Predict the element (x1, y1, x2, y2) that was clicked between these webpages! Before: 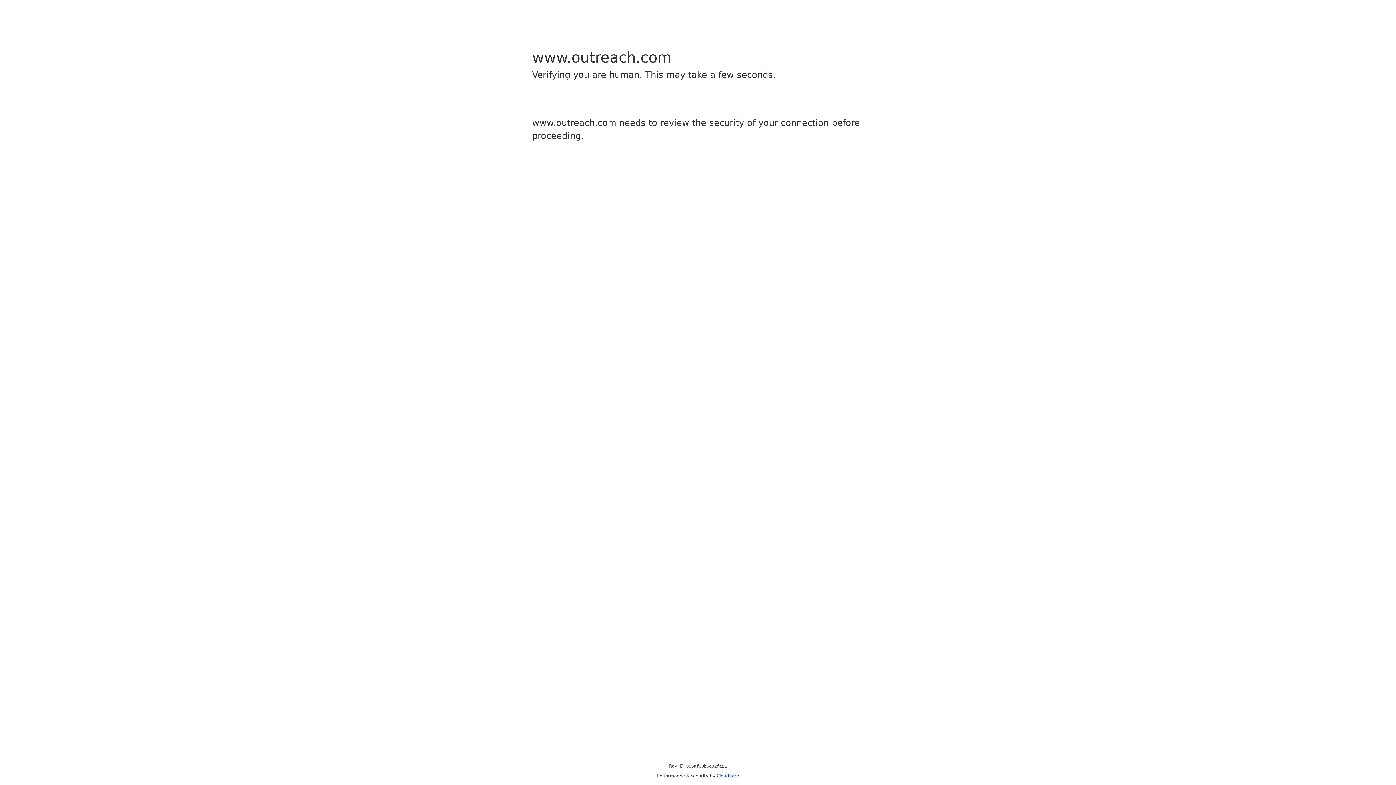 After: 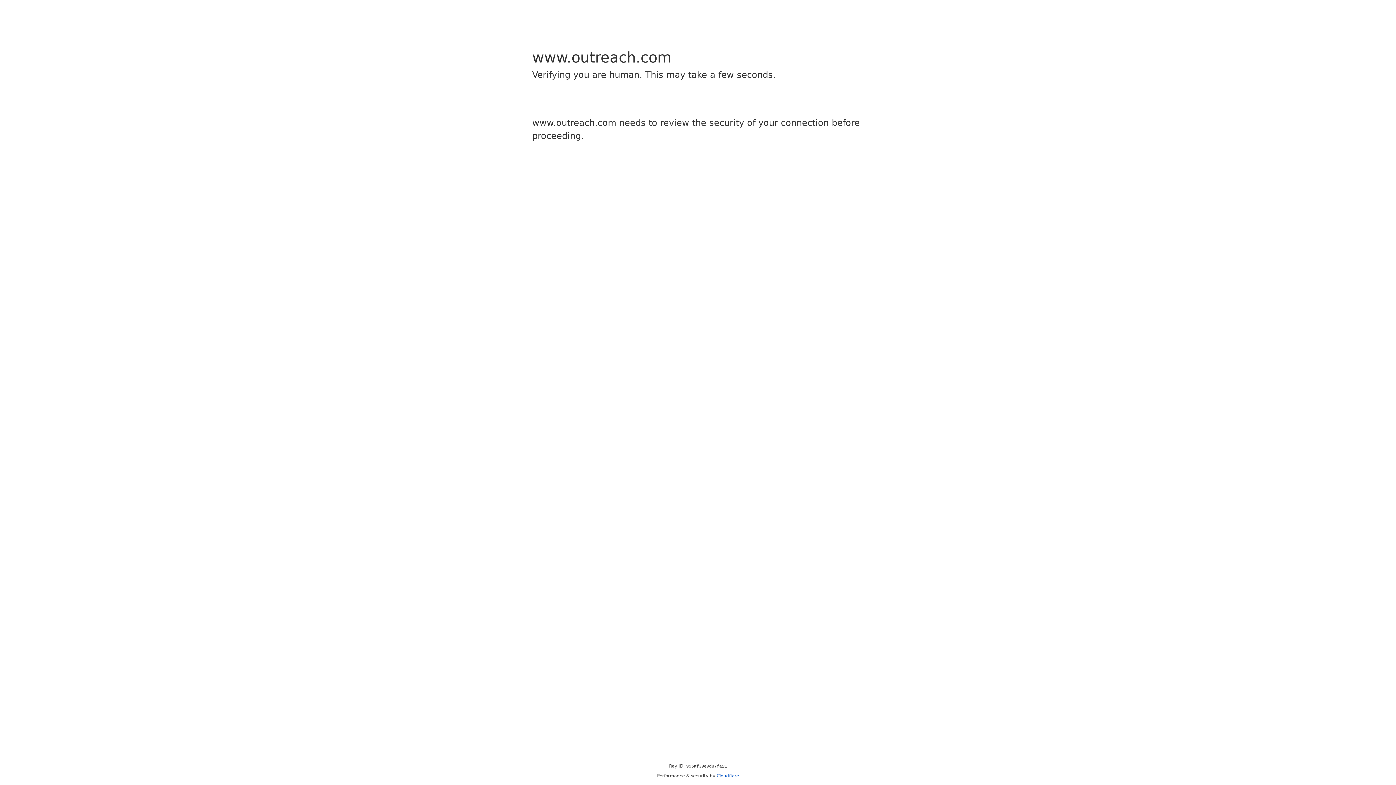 Action: bbox: (716, 773, 739, 778) label: Cloudflare